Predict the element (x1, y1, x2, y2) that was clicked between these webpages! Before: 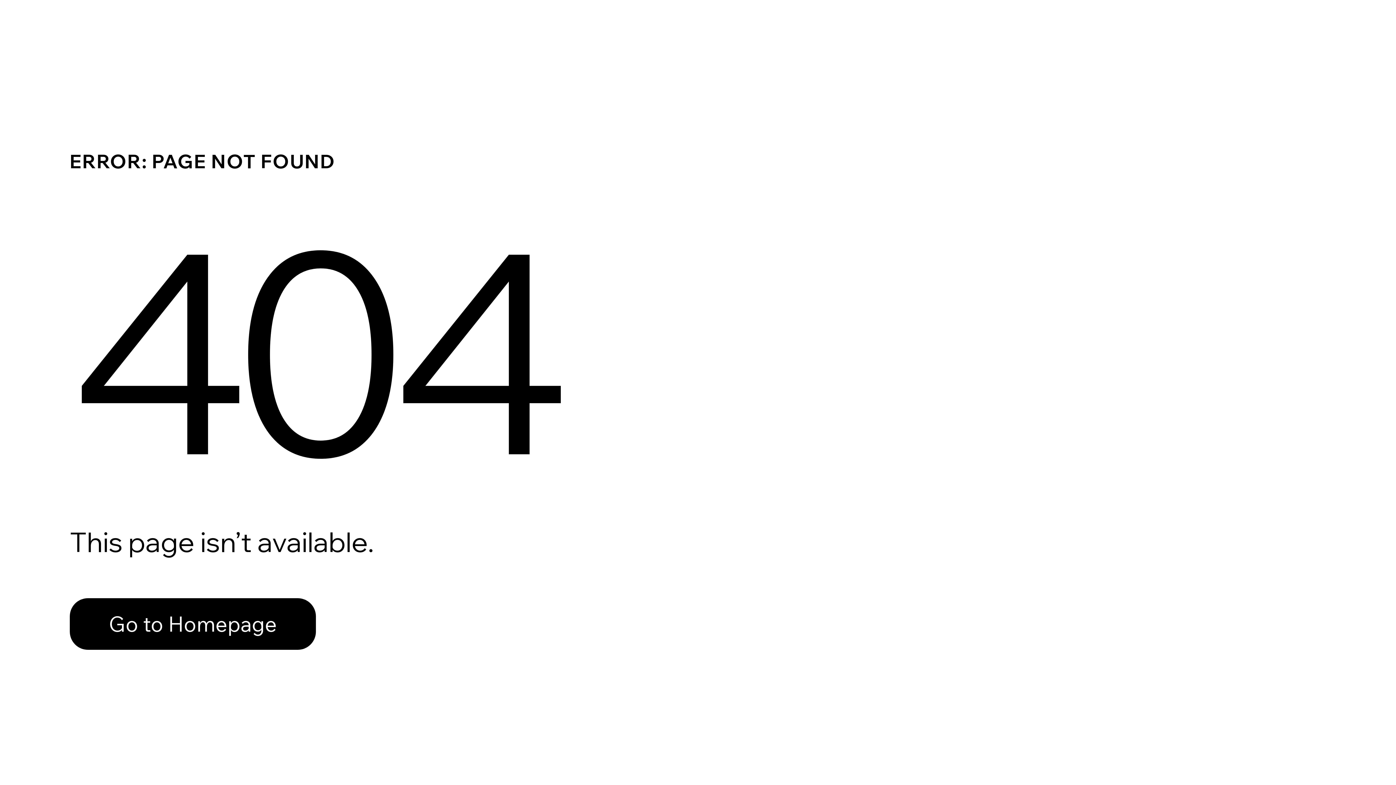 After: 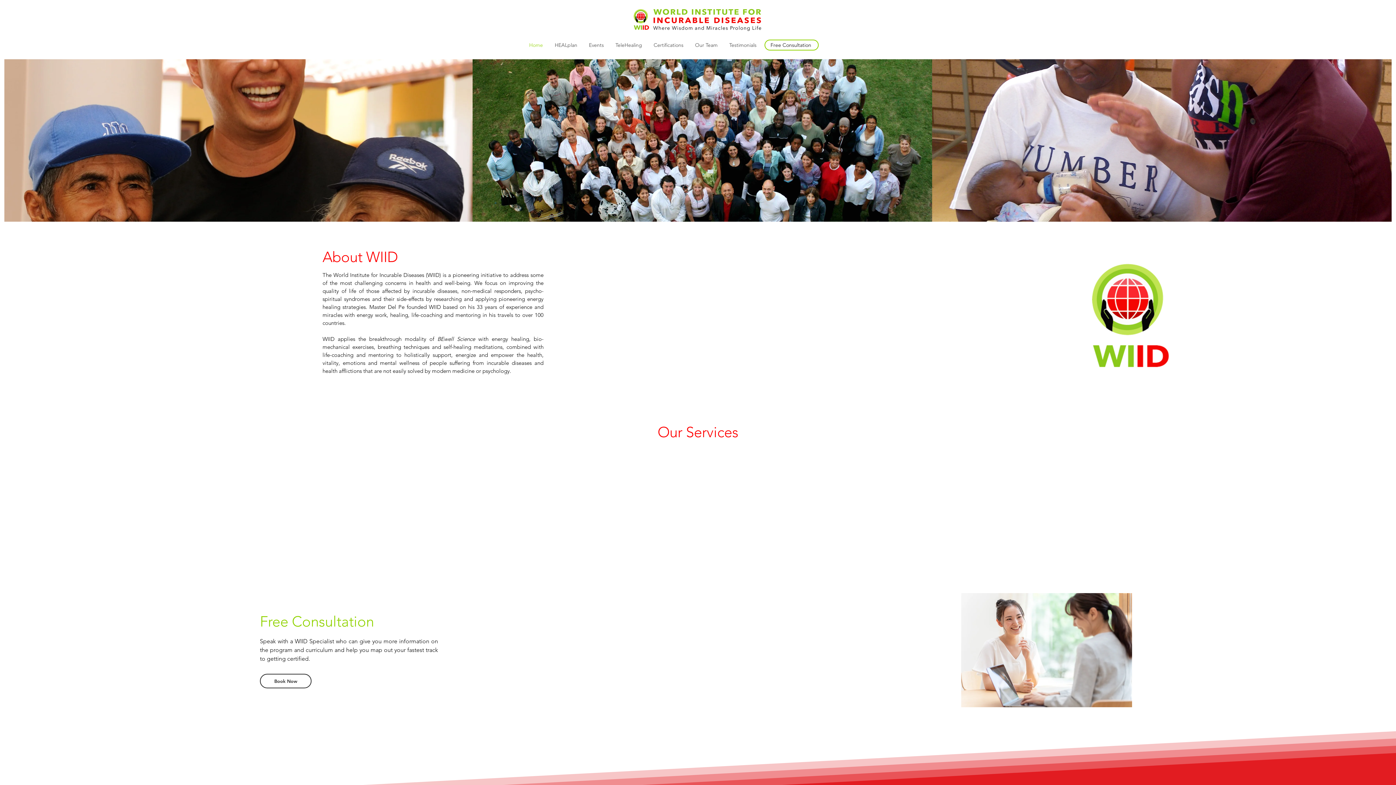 Action: bbox: (69, 582, 768, 659) label: Go to Homepage